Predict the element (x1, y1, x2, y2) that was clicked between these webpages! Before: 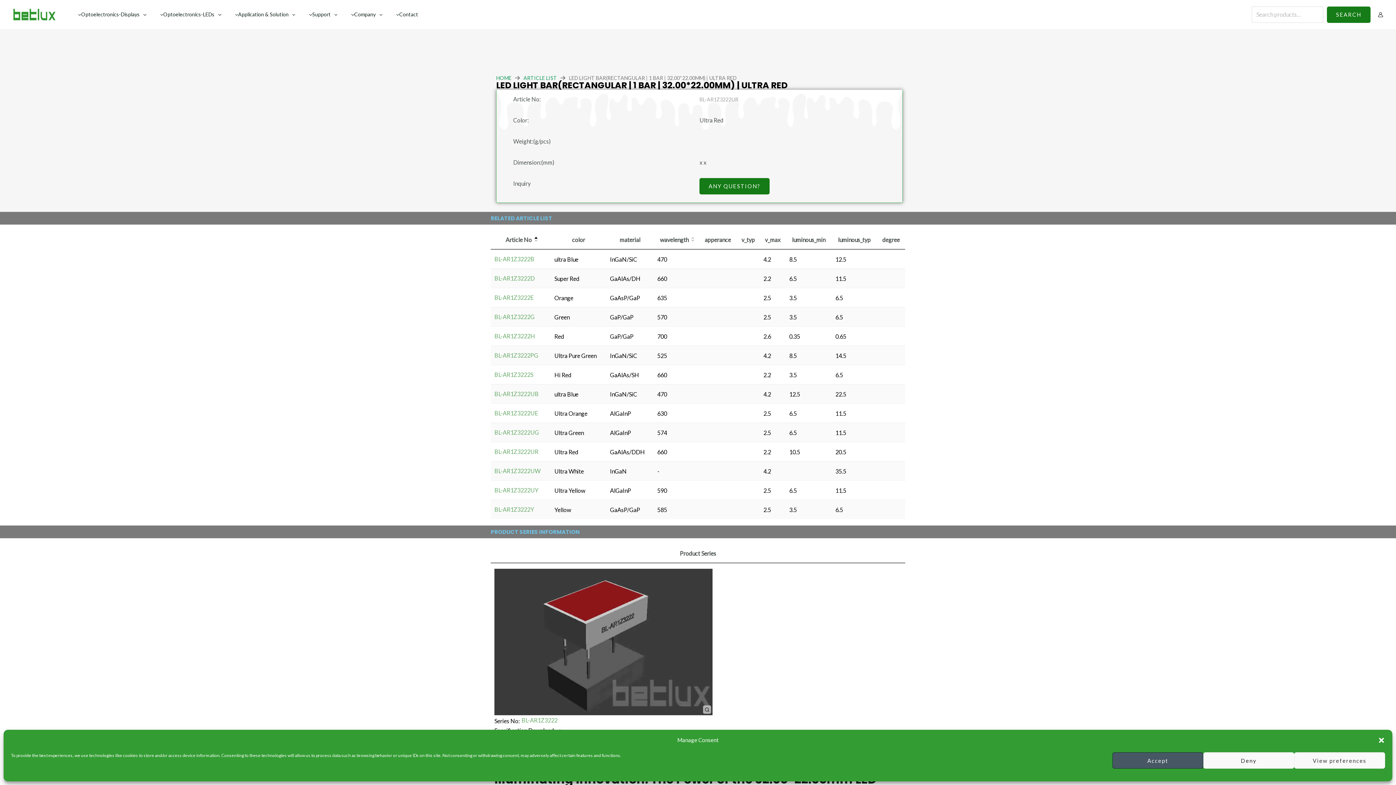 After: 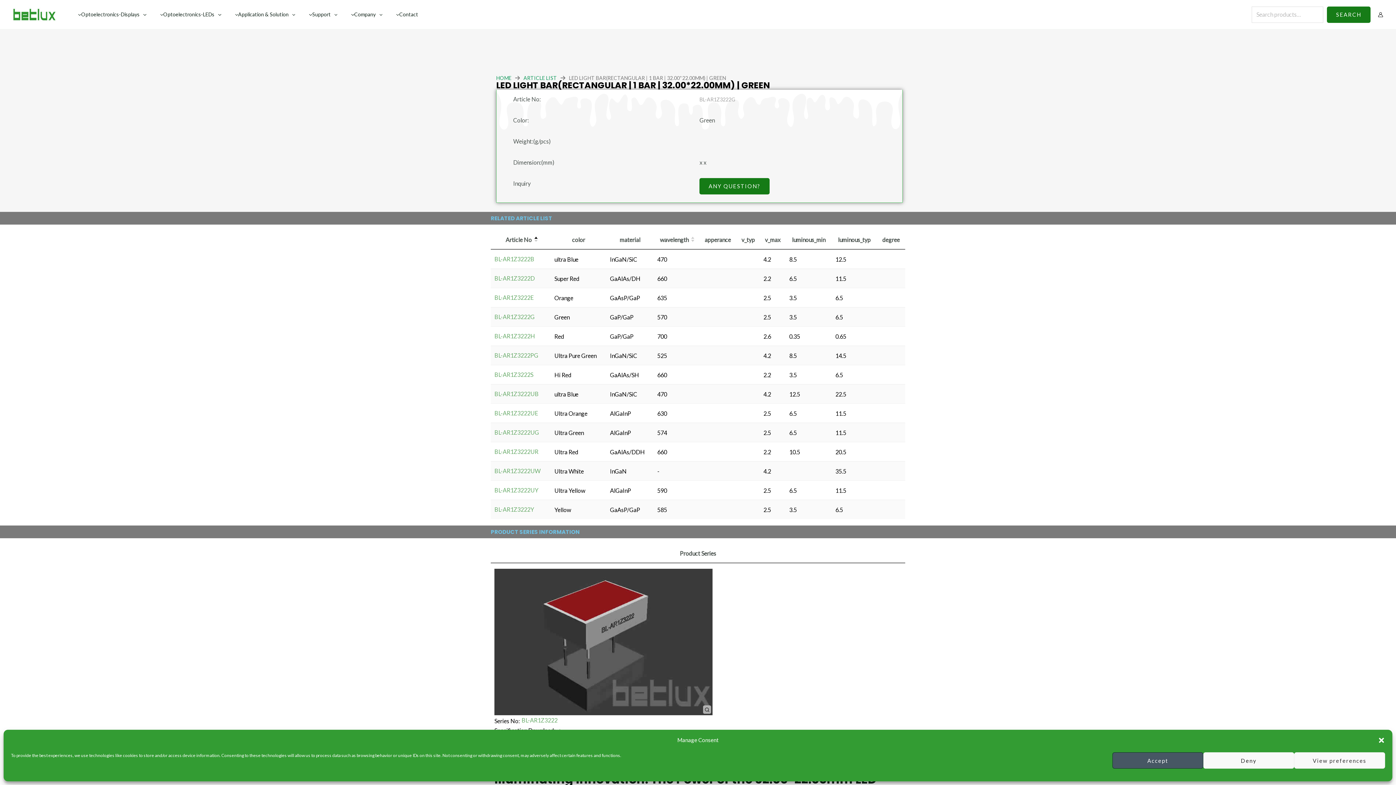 Action: label: BL-AR1Z3222G bbox: (494, 313, 534, 320)